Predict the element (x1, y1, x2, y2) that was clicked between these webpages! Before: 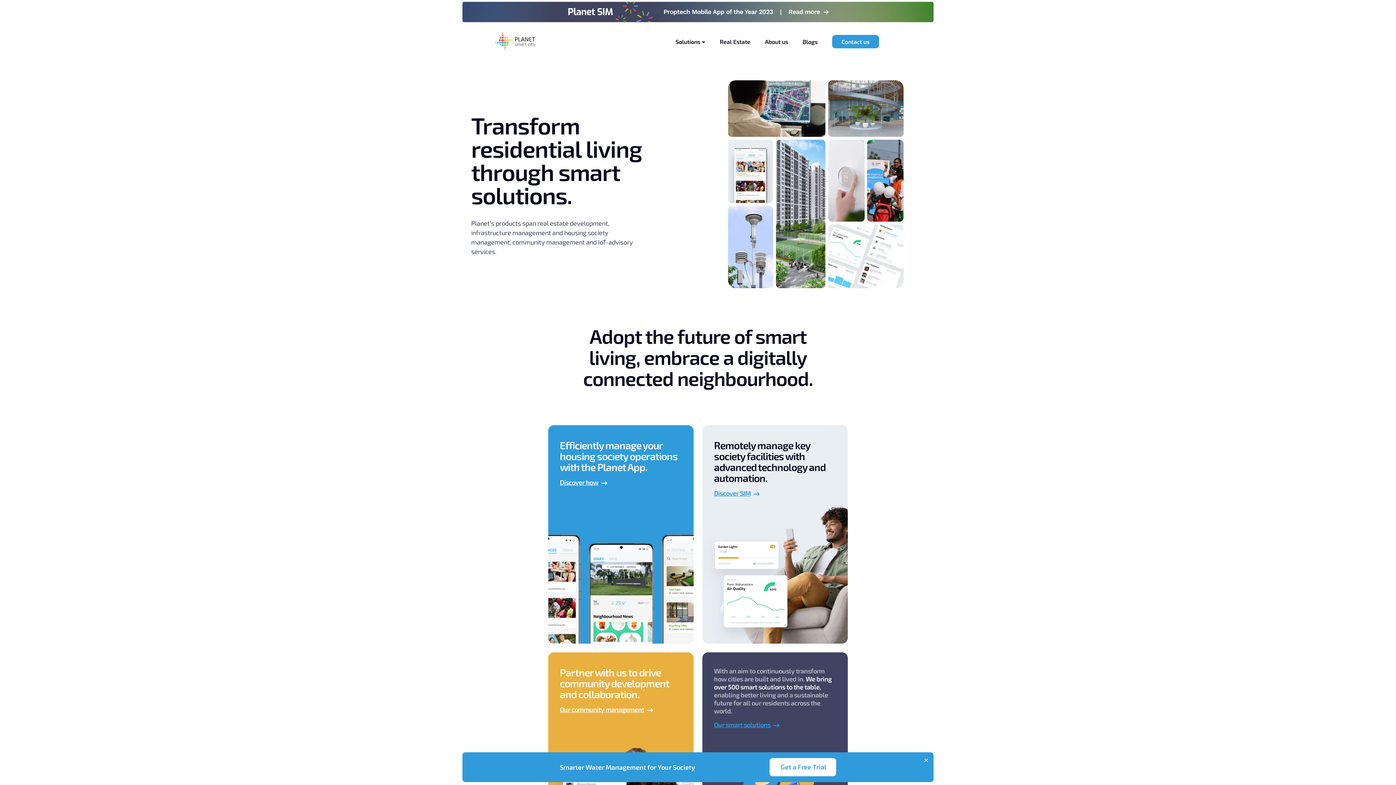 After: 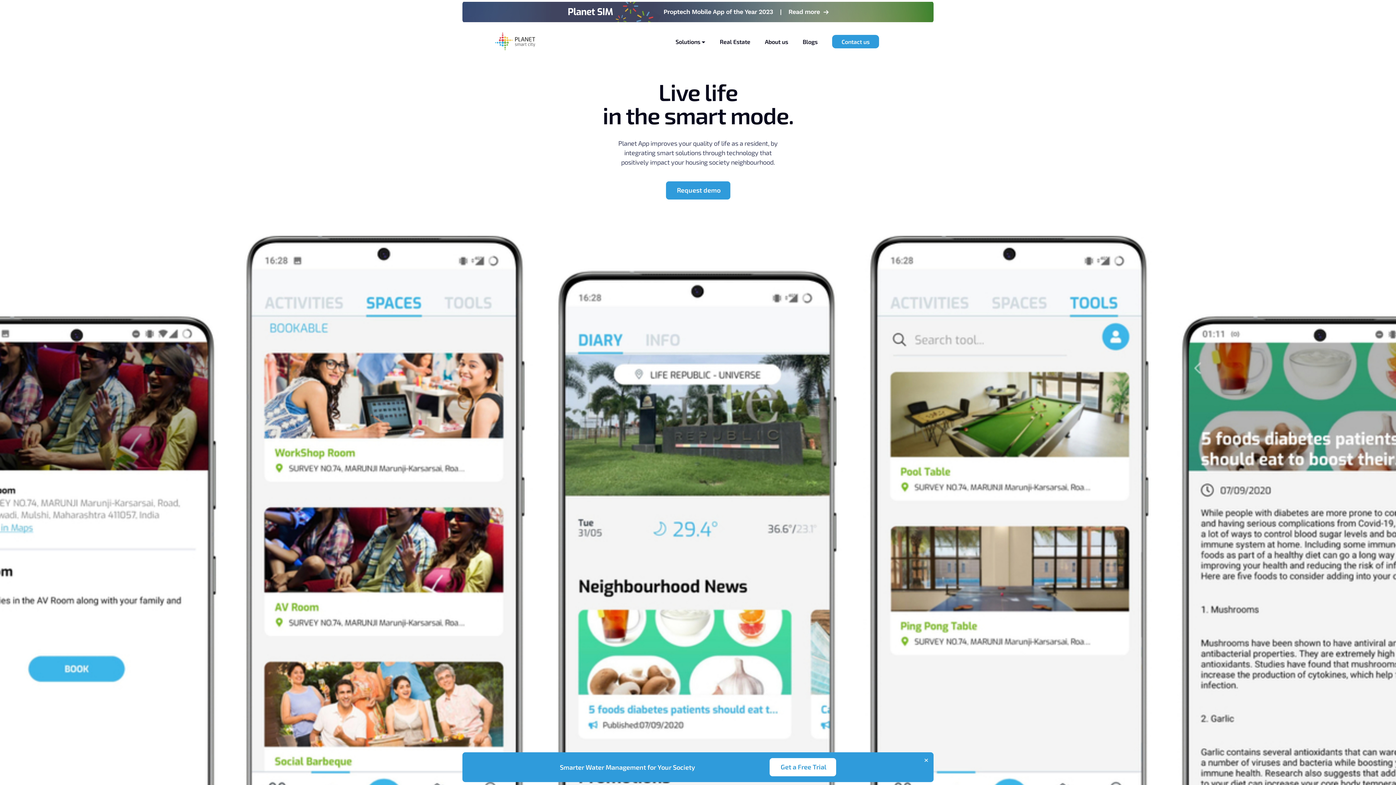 Action: label: Discover how bbox: (560, 478, 607, 486)